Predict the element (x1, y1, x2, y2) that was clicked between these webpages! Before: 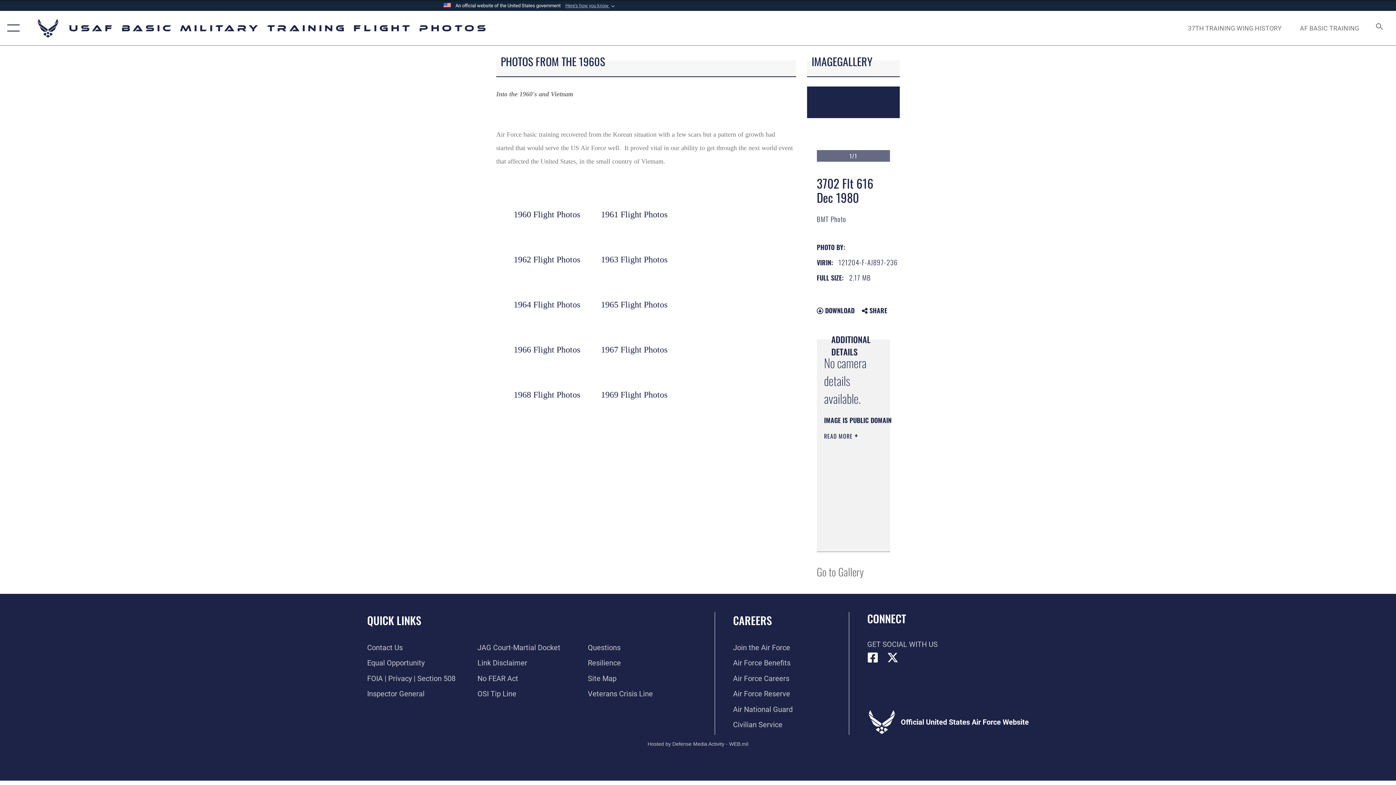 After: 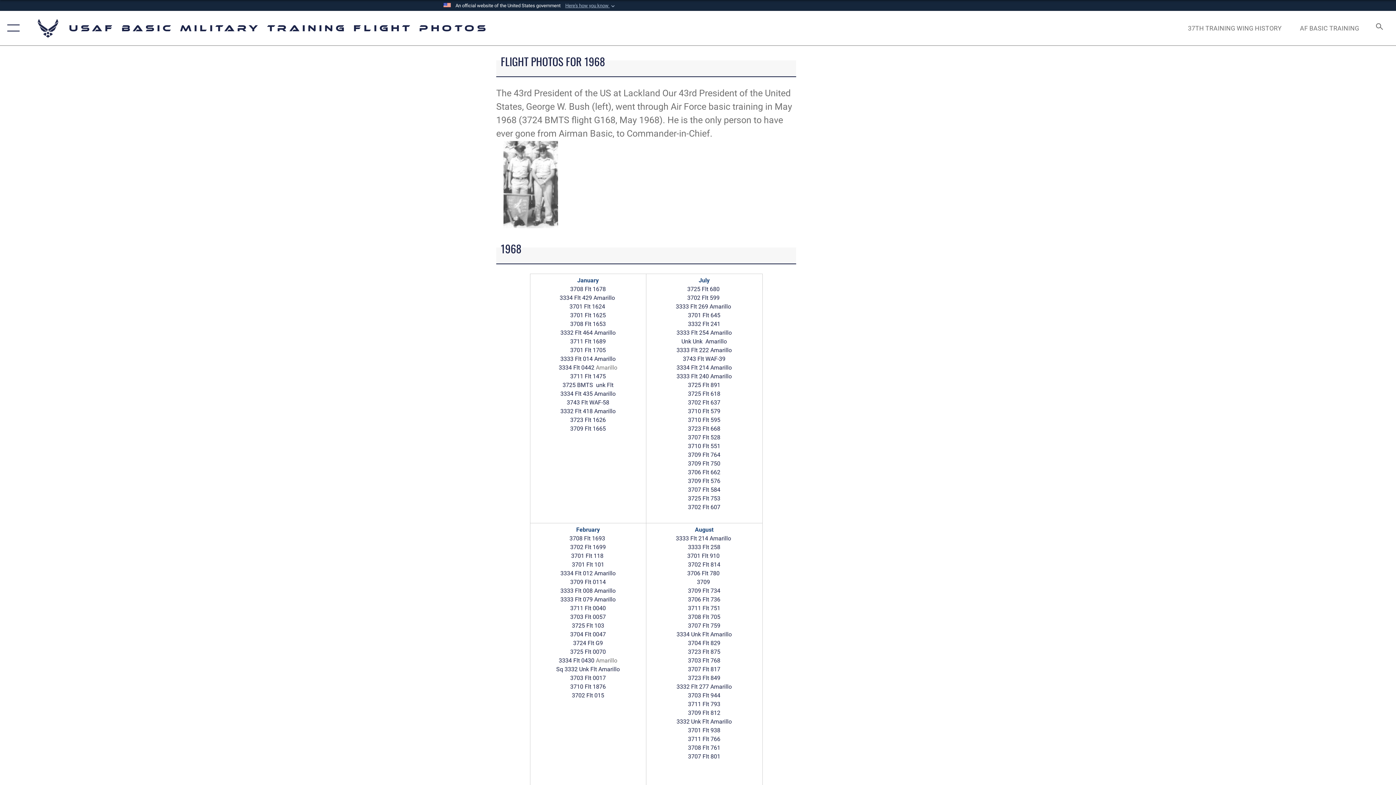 Action: label: 1968 Flight Photos bbox: (513, 390, 580, 399)